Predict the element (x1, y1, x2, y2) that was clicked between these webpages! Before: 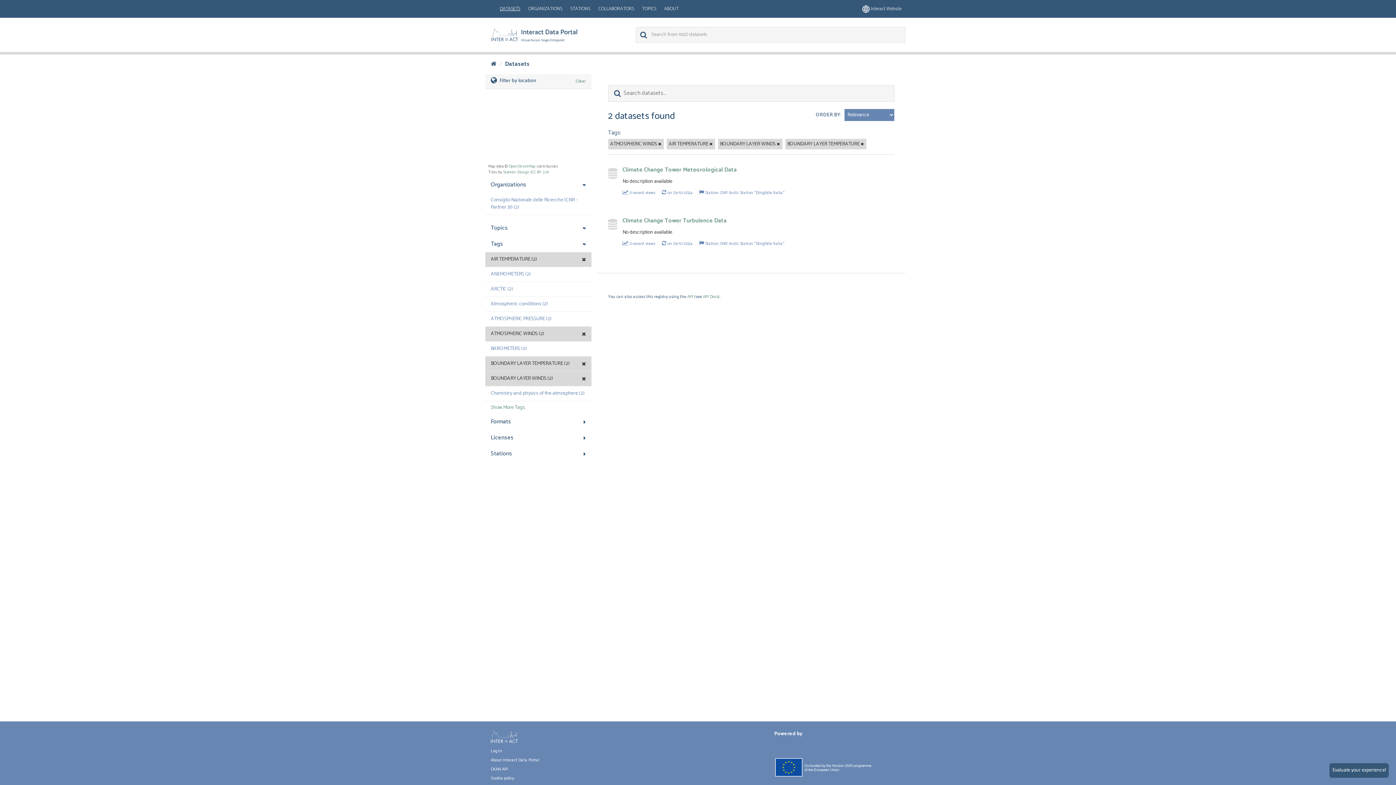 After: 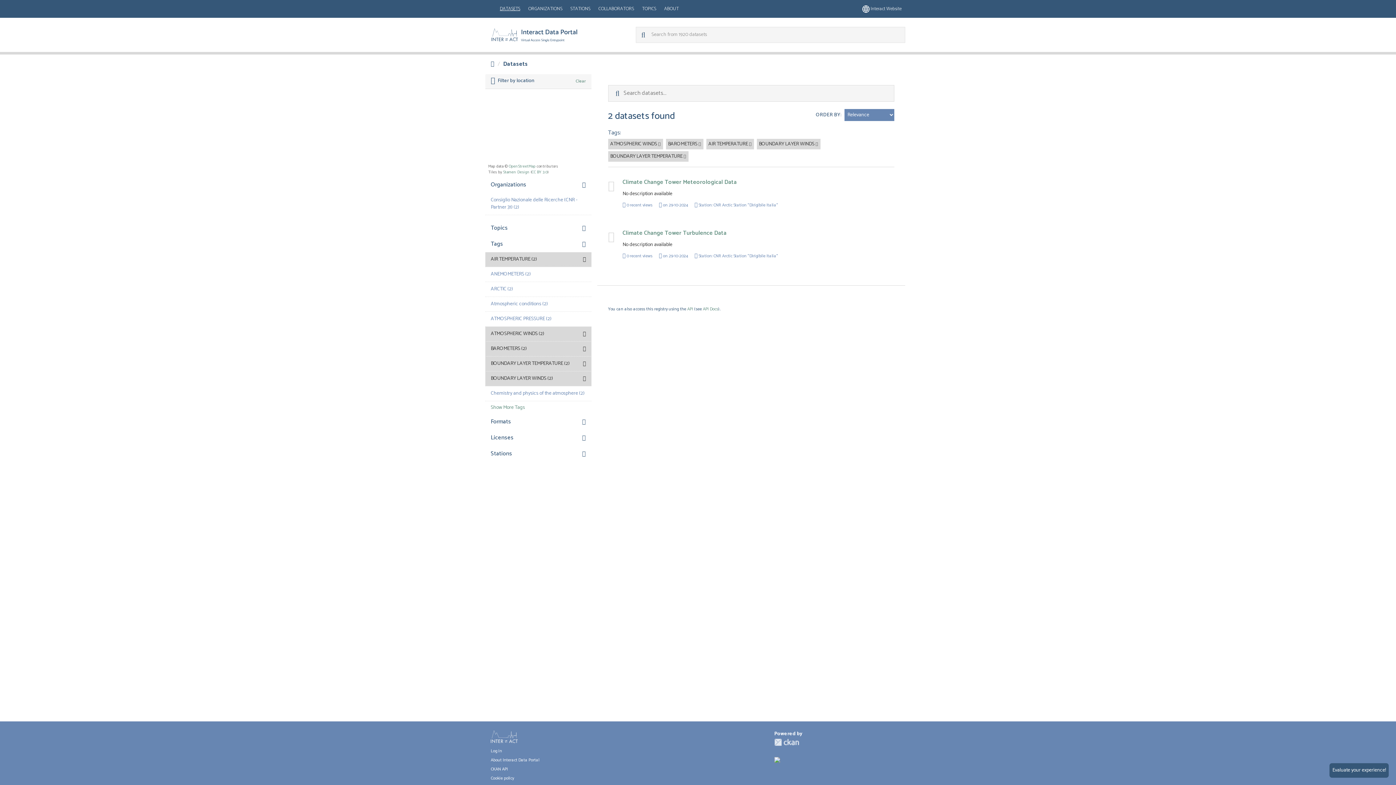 Action: label: BAROMETERS (2) bbox: (485, 341, 591, 356)